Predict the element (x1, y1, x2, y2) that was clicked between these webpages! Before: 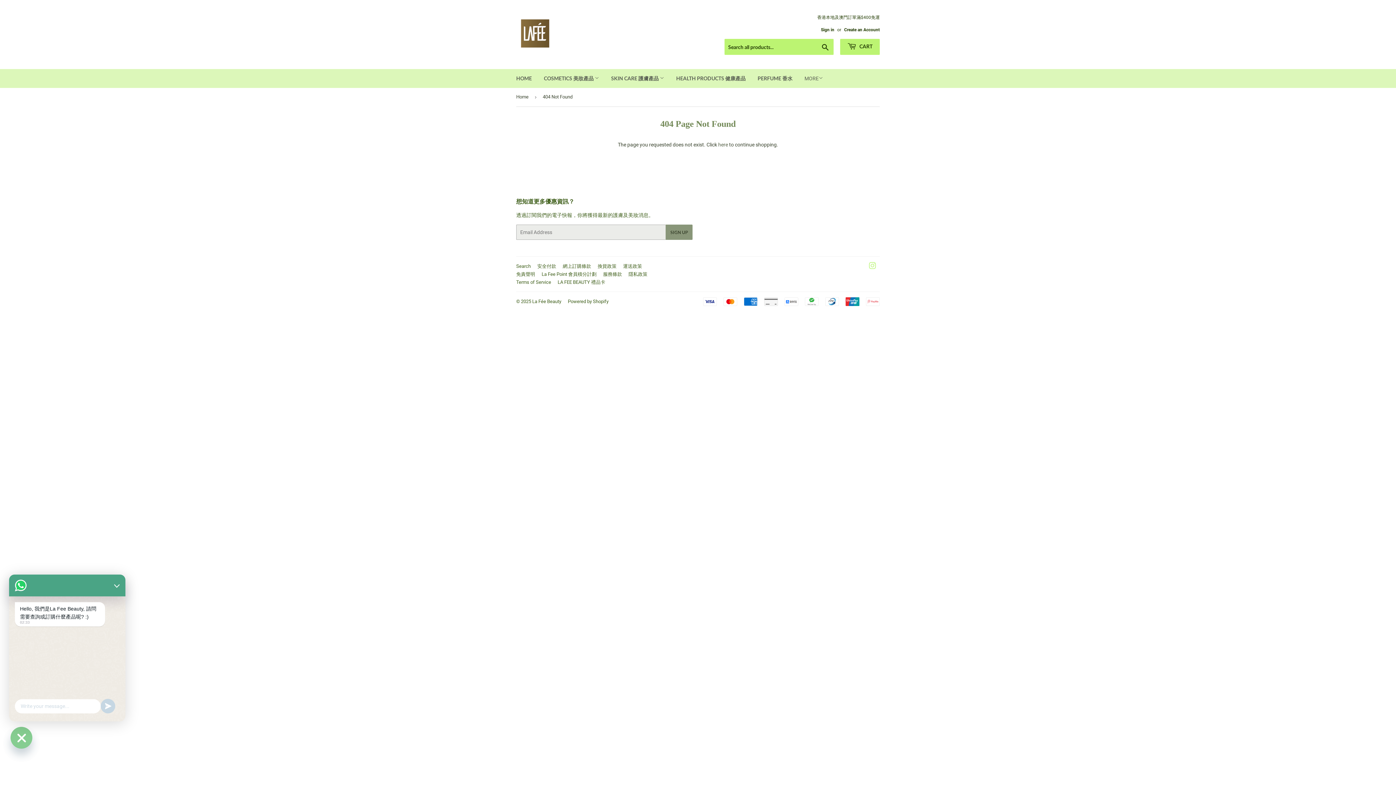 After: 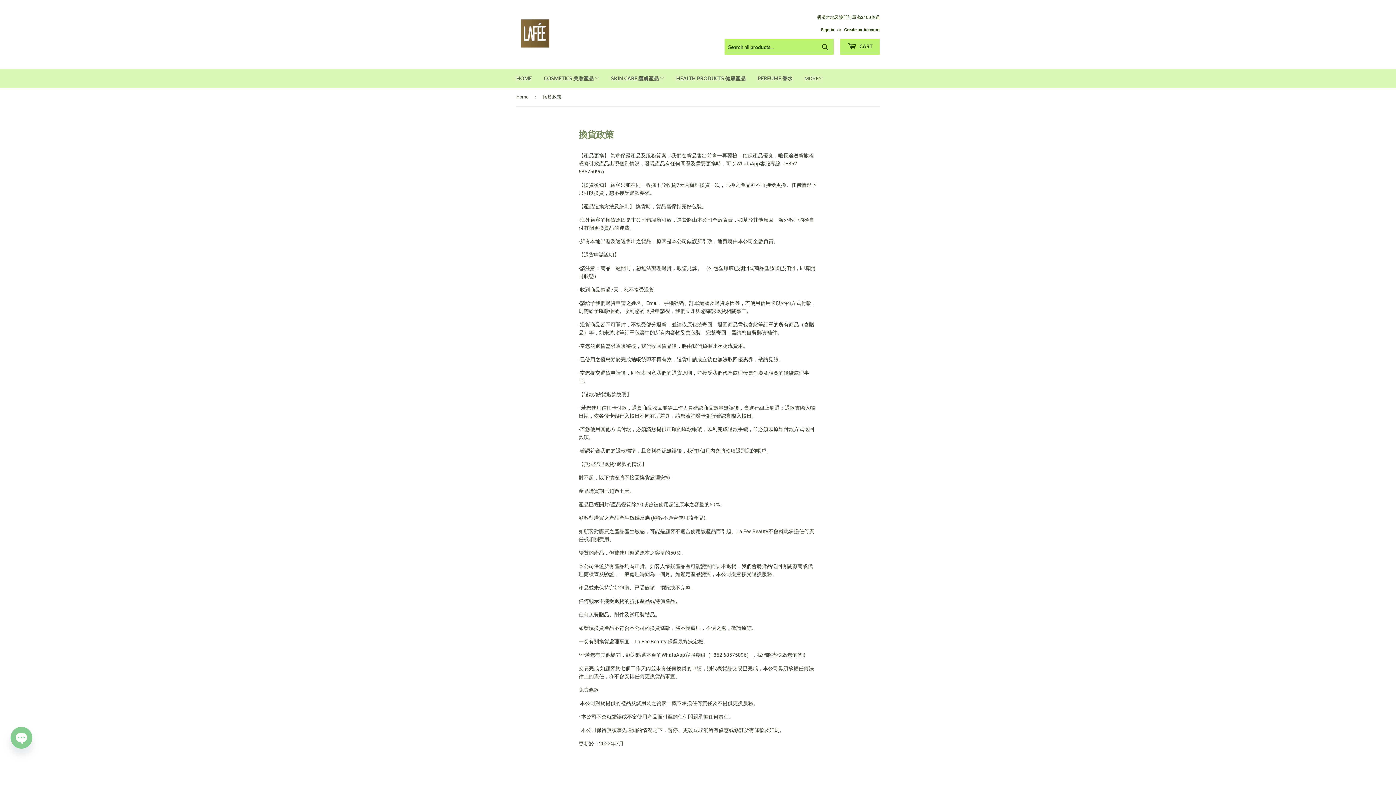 Action: bbox: (597, 263, 616, 269) label: 換貨政策